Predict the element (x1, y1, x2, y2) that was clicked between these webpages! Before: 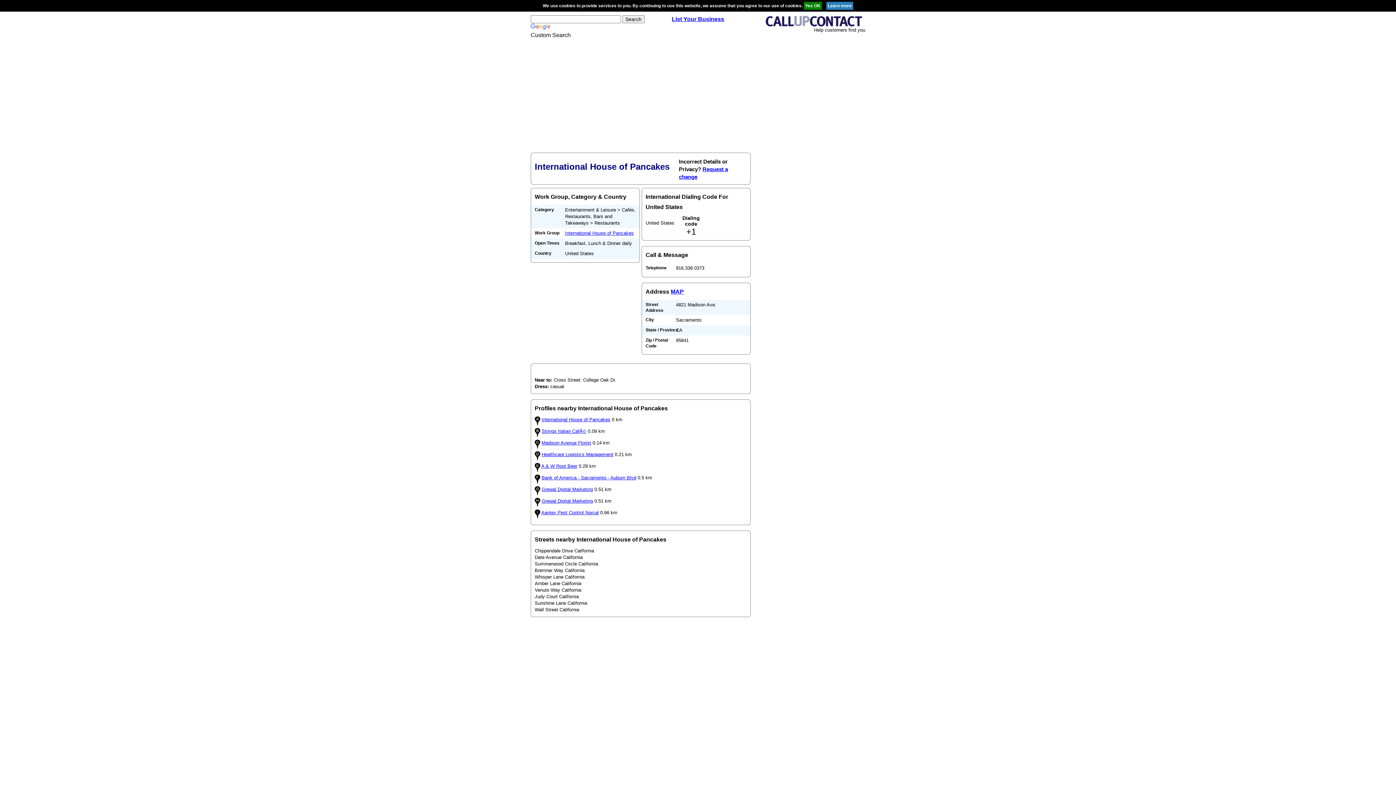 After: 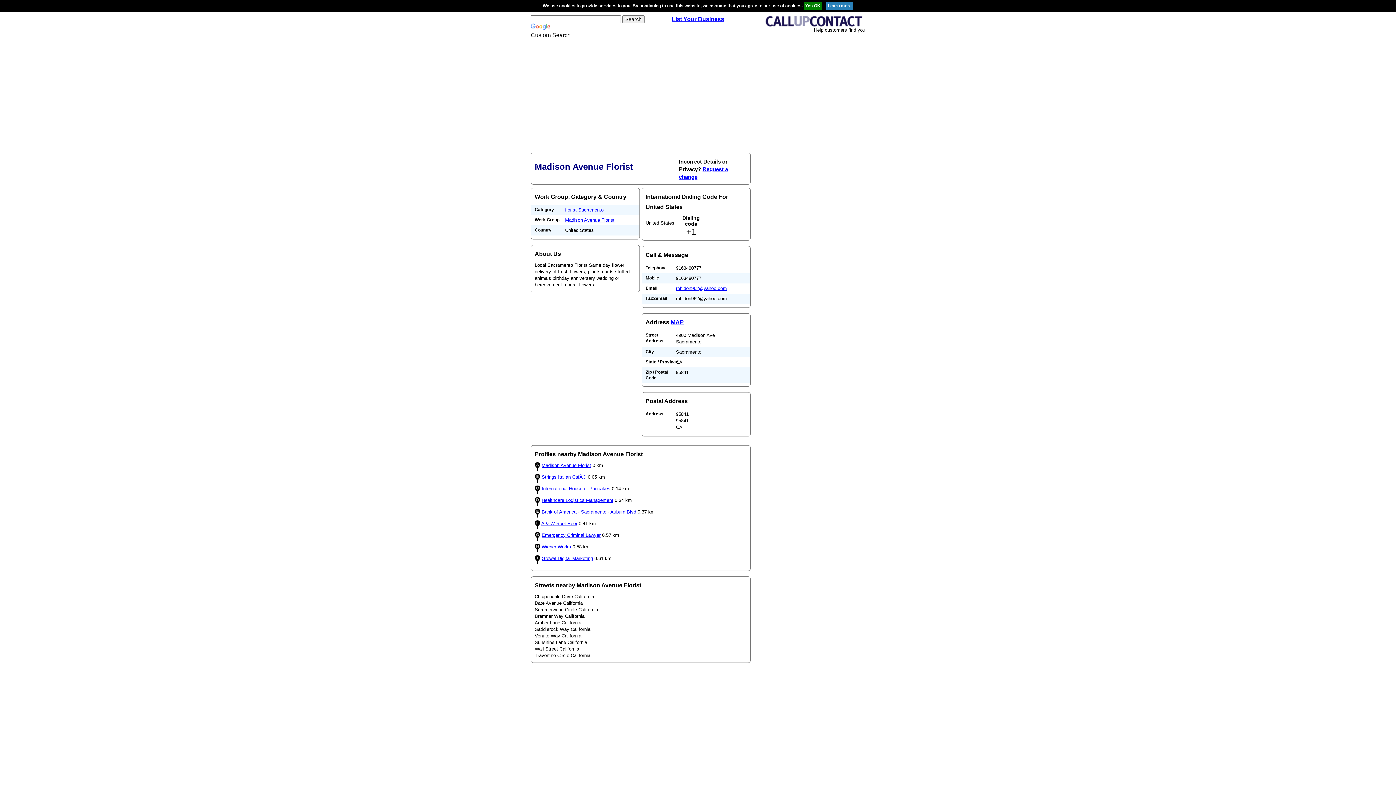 Action: bbox: (541, 440, 591, 445) label: Madison Avenue Florist